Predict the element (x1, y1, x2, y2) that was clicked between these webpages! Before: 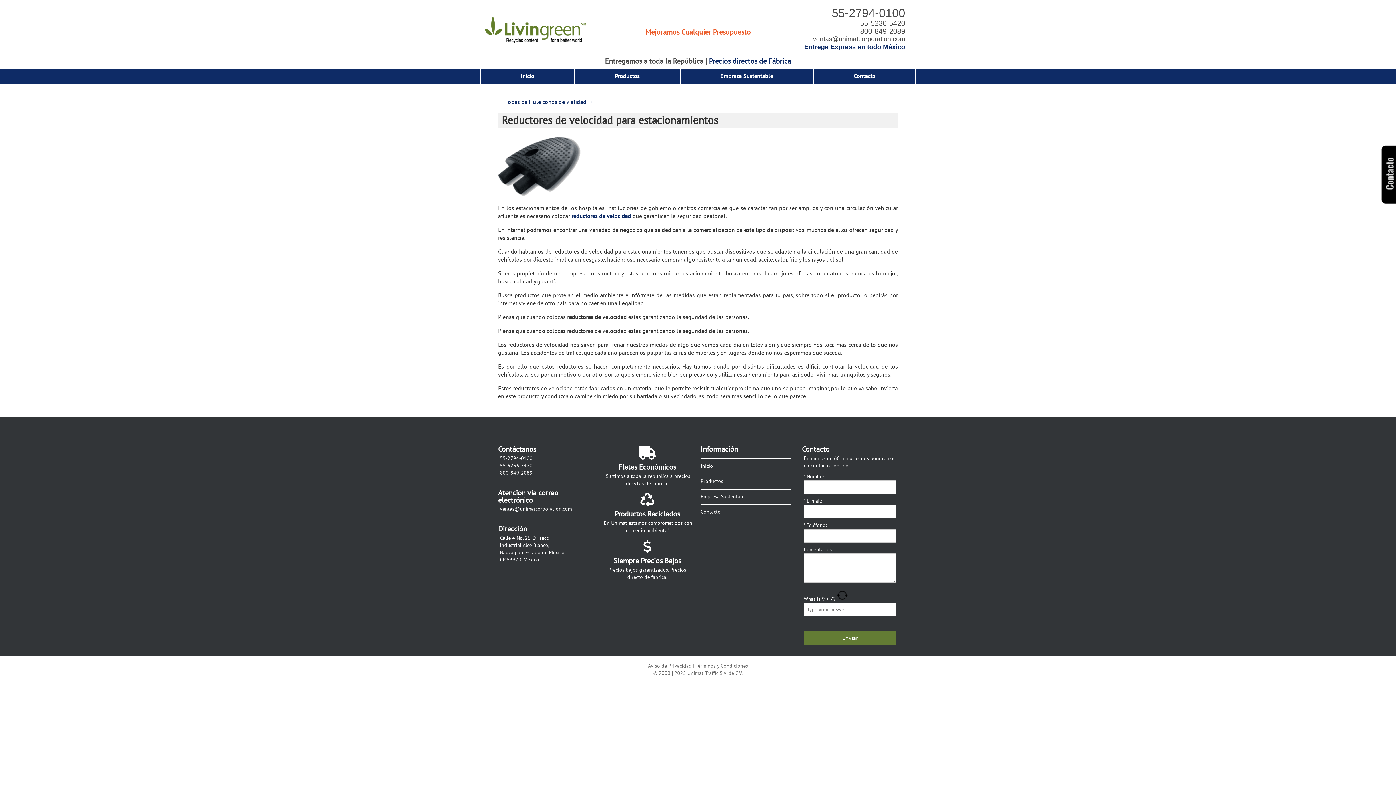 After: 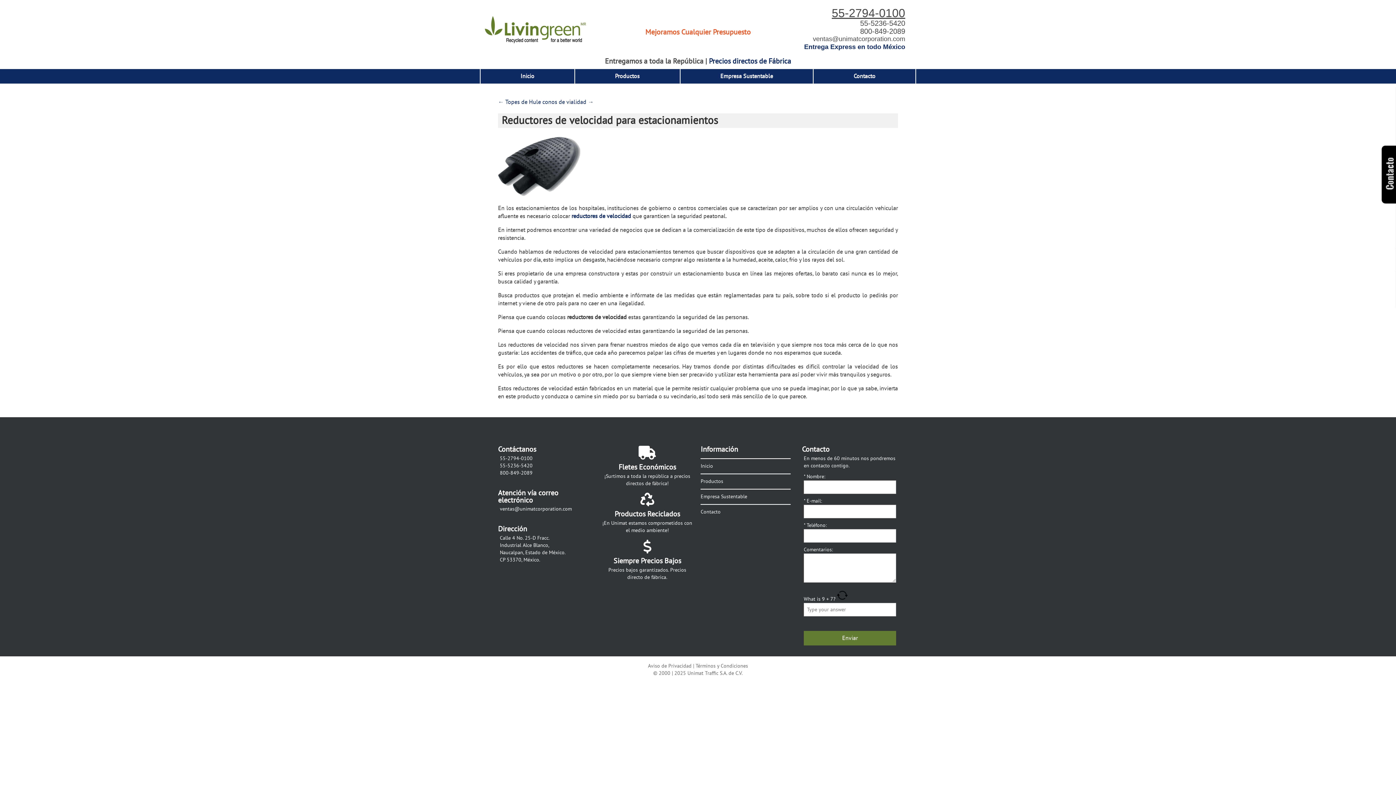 Action: bbox: (832, 6, 905, 19) label: 55-2794-0100